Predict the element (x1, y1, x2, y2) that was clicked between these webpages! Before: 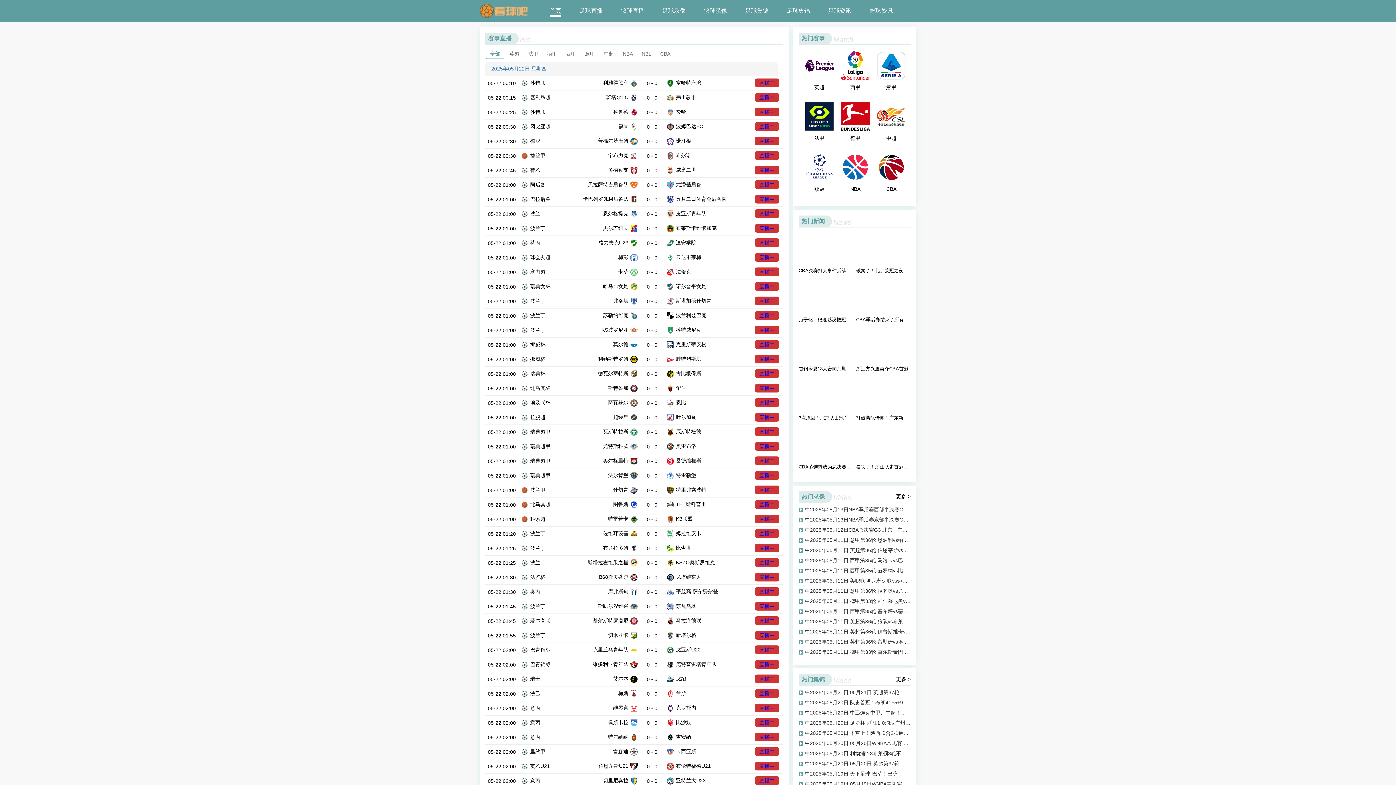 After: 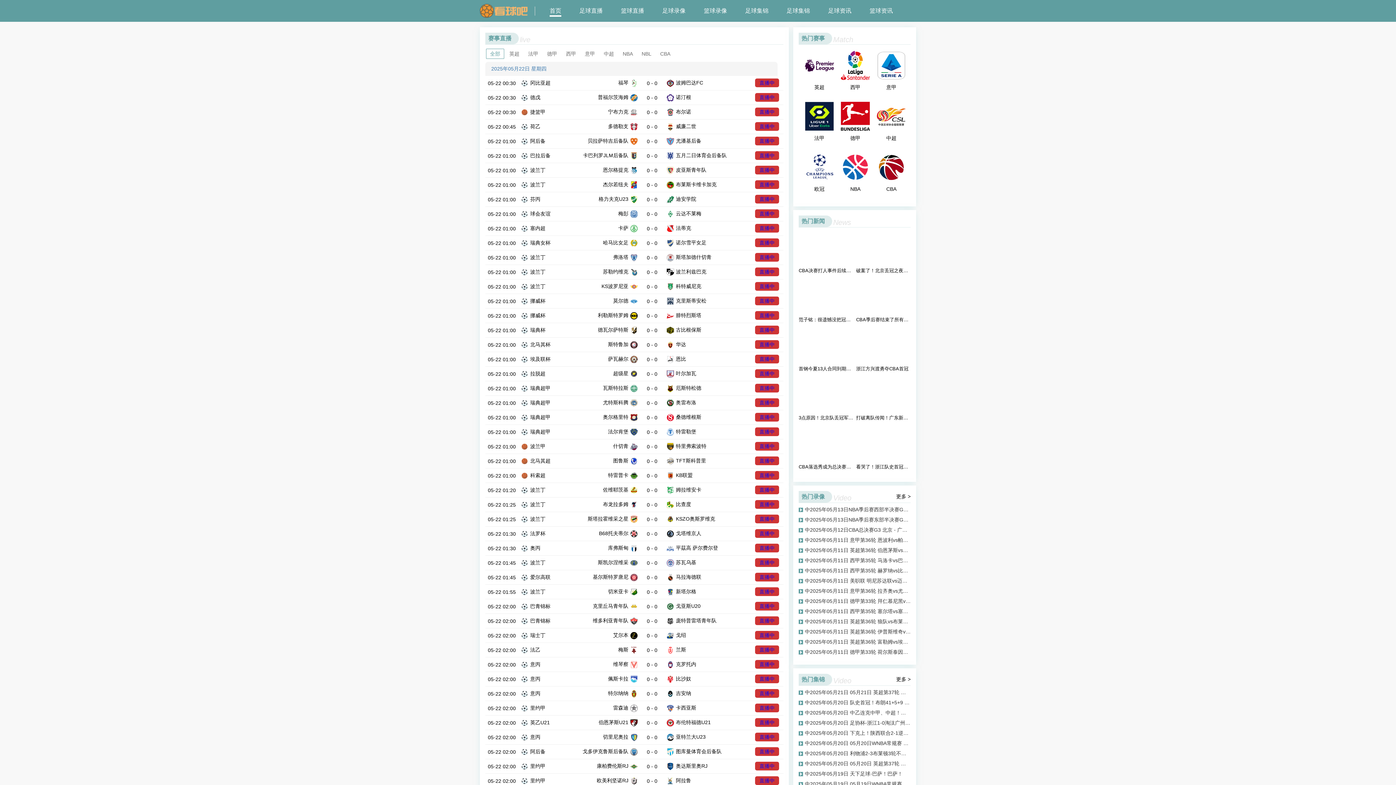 Action: label: 爱尔高联 bbox: (530, 618, 550, 623)